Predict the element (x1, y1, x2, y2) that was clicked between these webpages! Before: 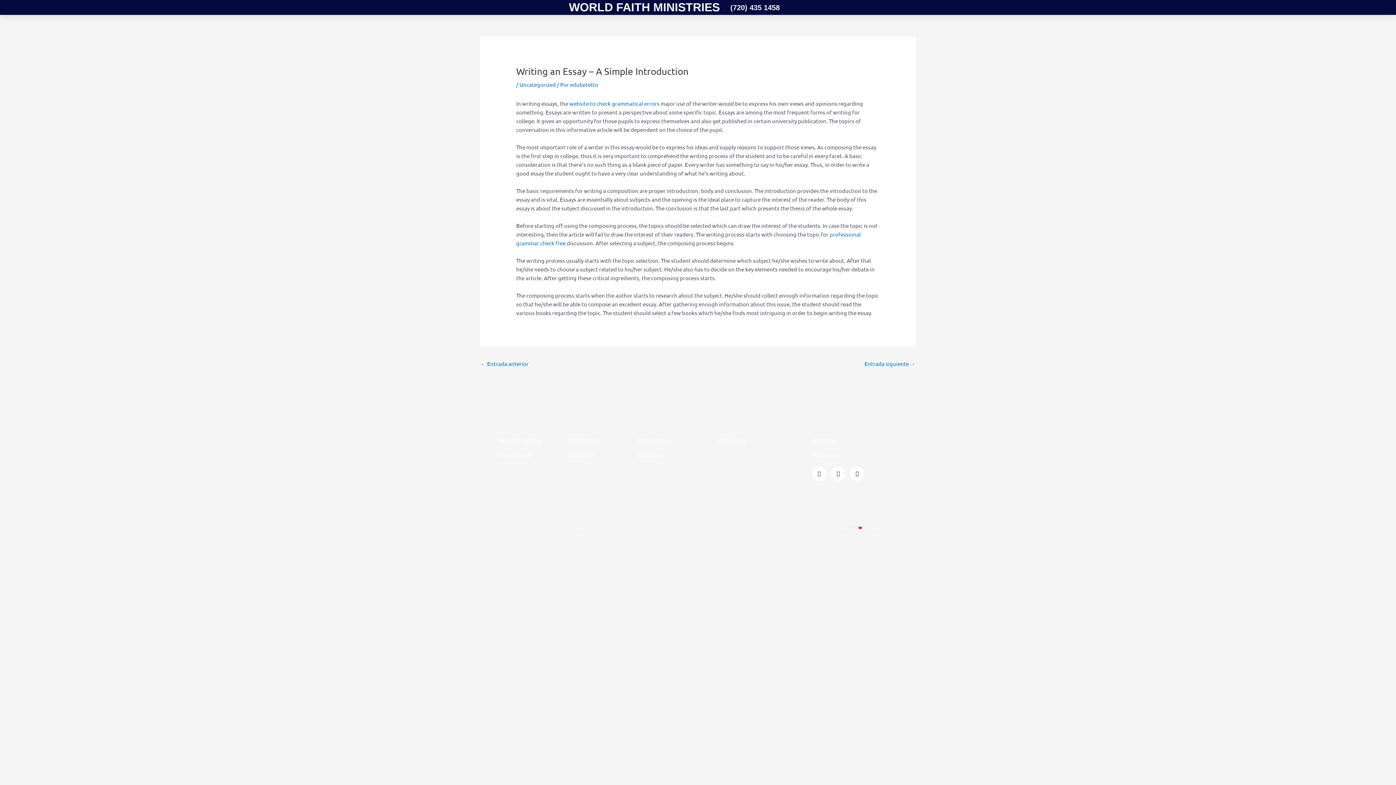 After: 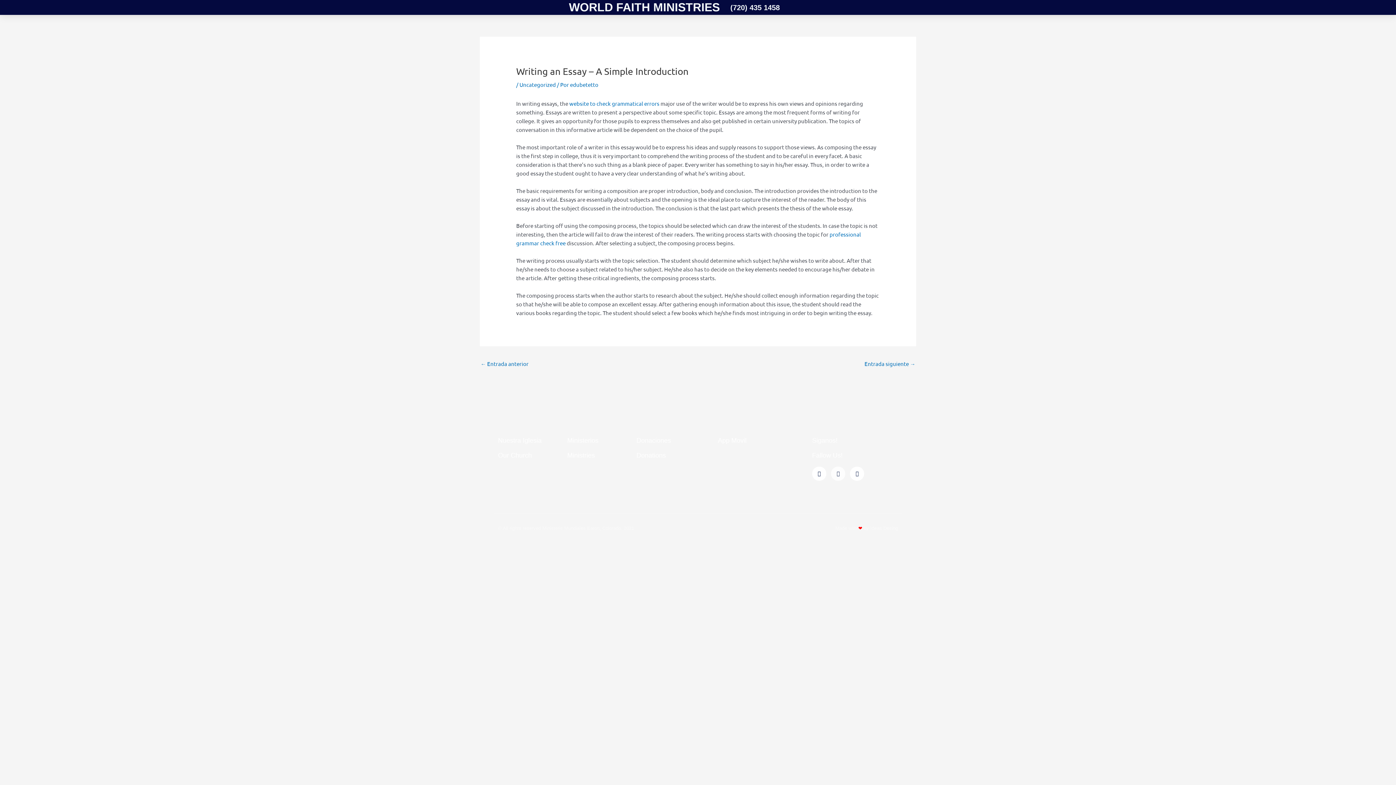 Action: label: Youtube bbox: (831, 466, 845, 481)